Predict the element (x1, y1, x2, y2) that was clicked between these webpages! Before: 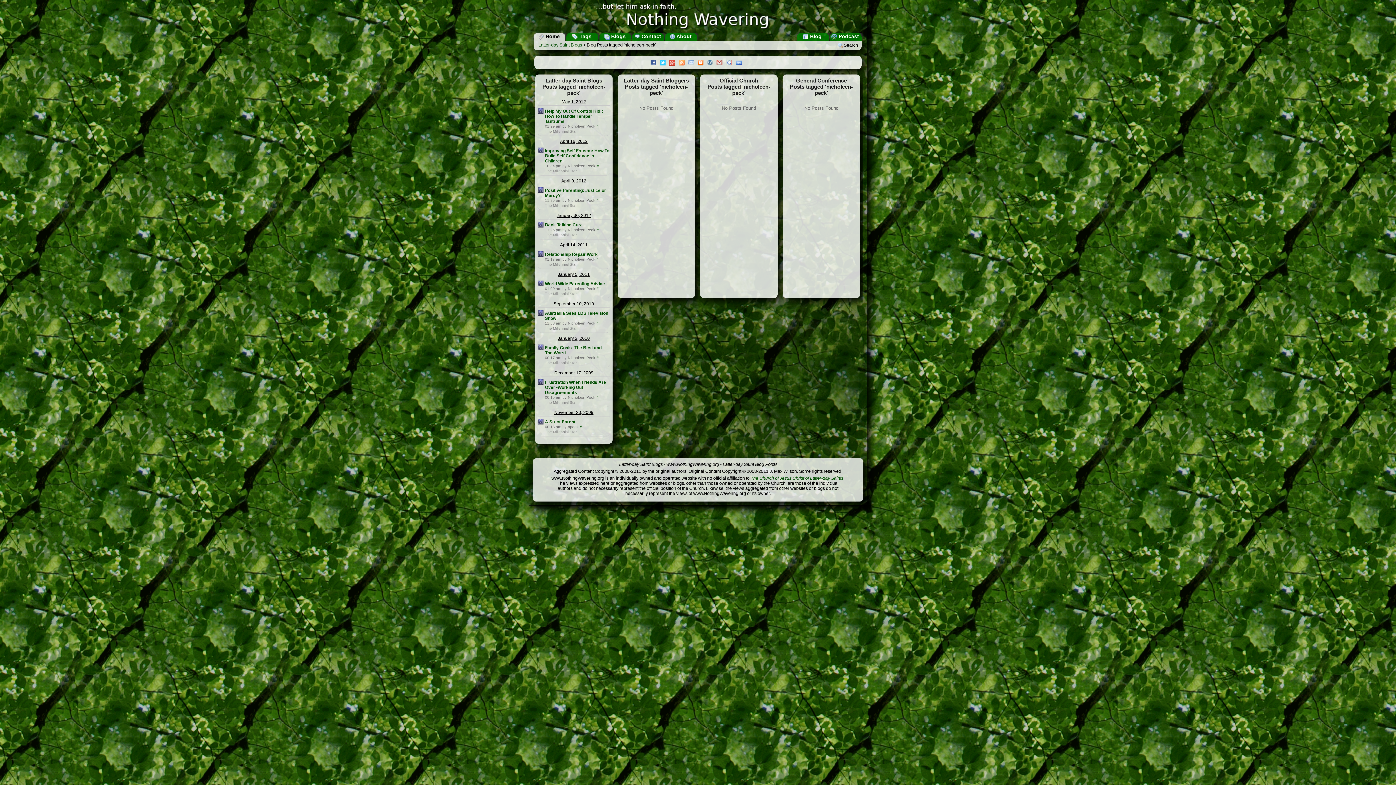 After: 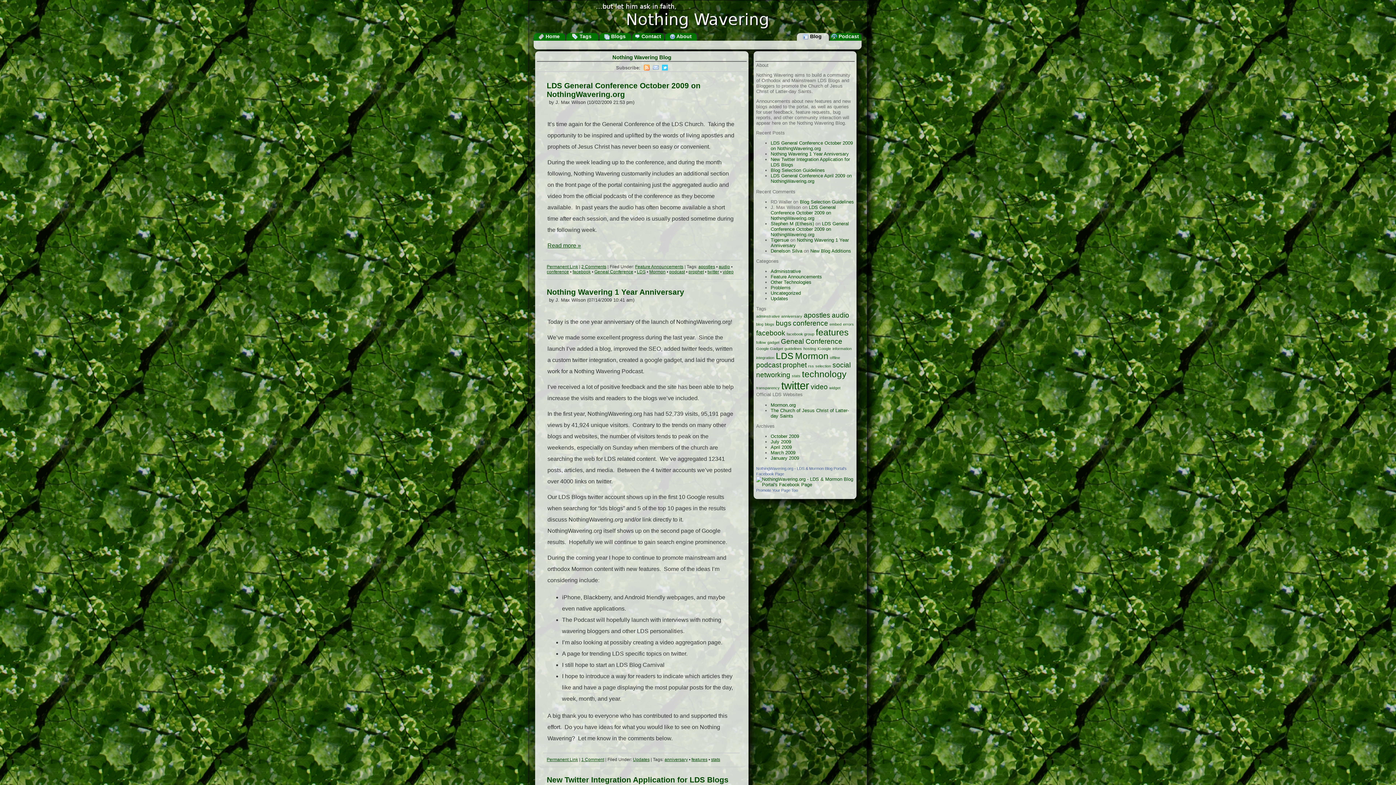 Action: label:   Blog bbox: (803, 33, 821, 39)